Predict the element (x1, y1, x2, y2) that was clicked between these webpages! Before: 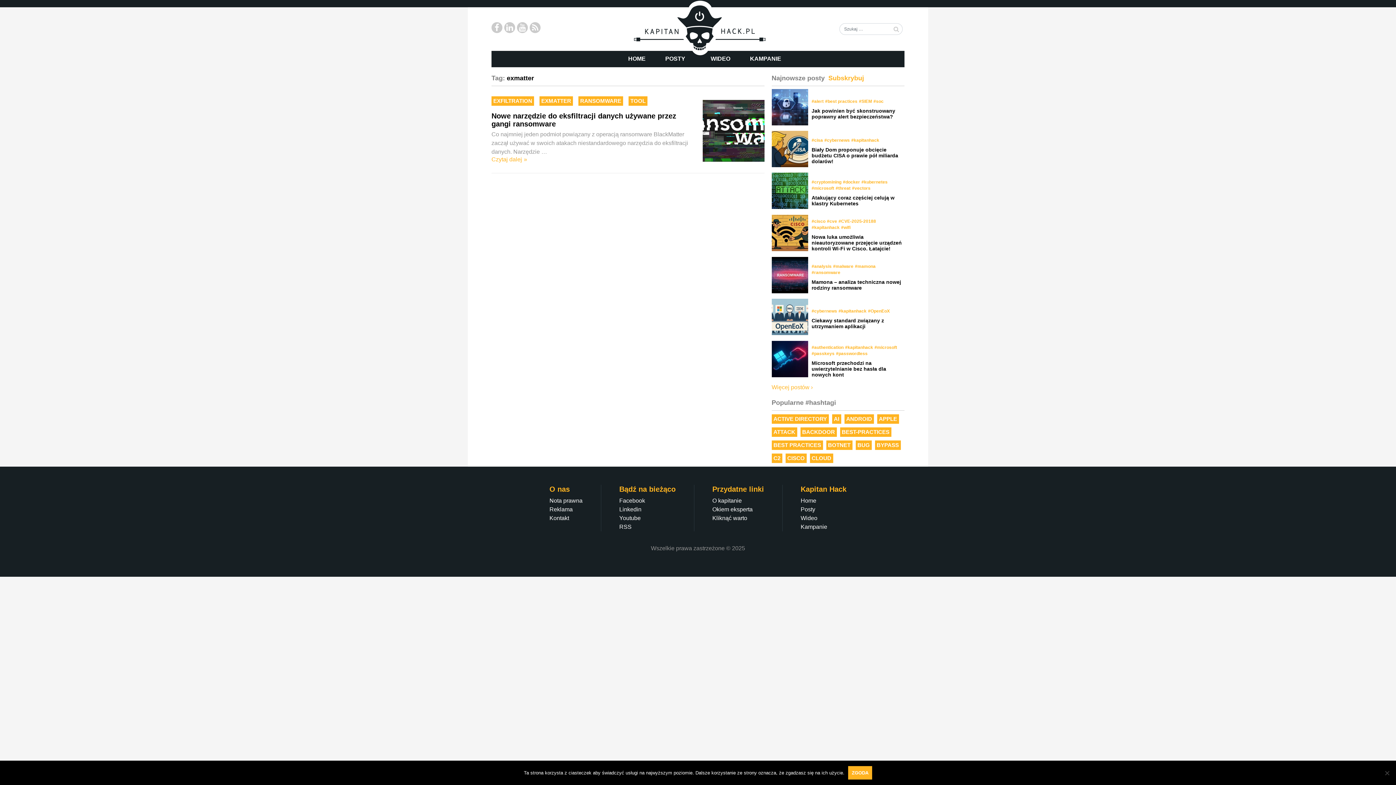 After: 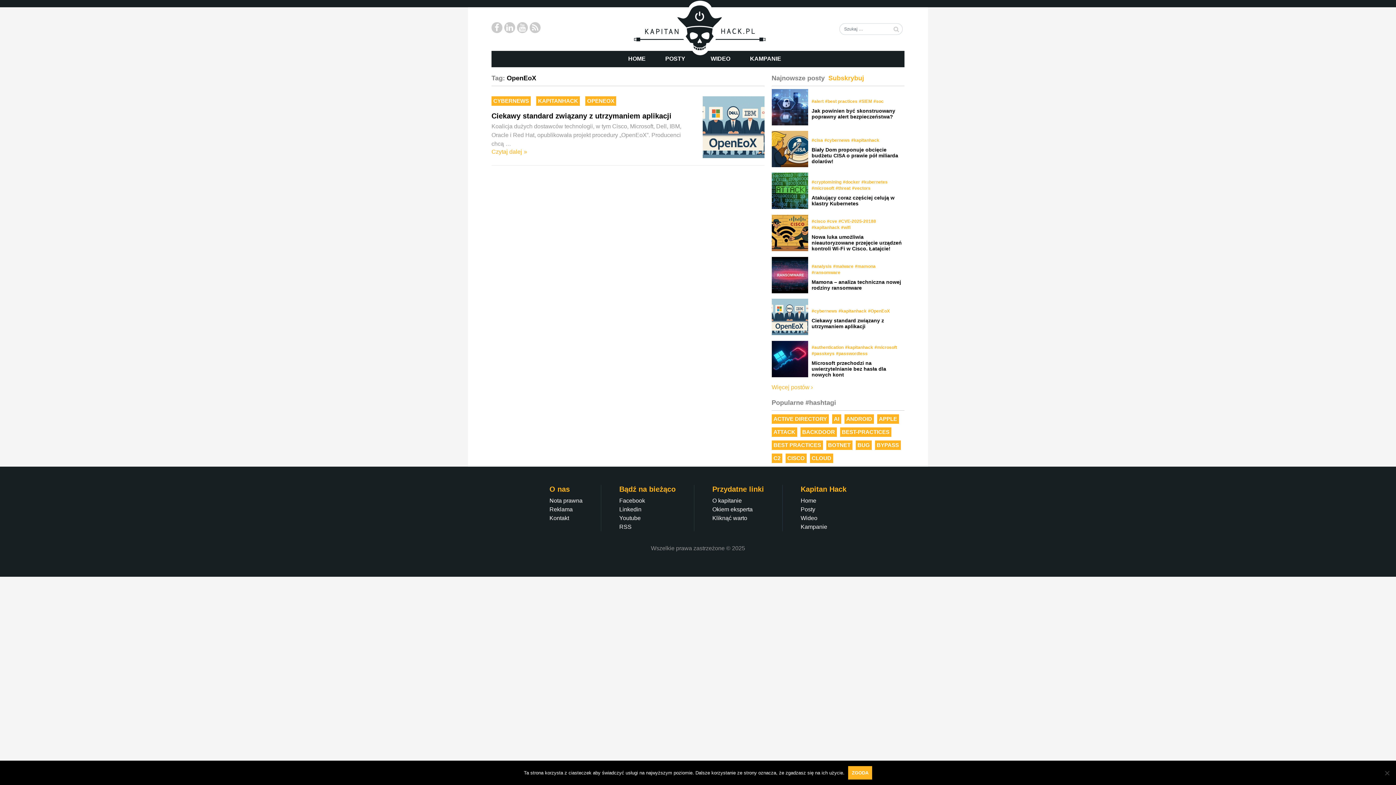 Action: bbox: (868, 308, 890, 313) label: OpenEoX